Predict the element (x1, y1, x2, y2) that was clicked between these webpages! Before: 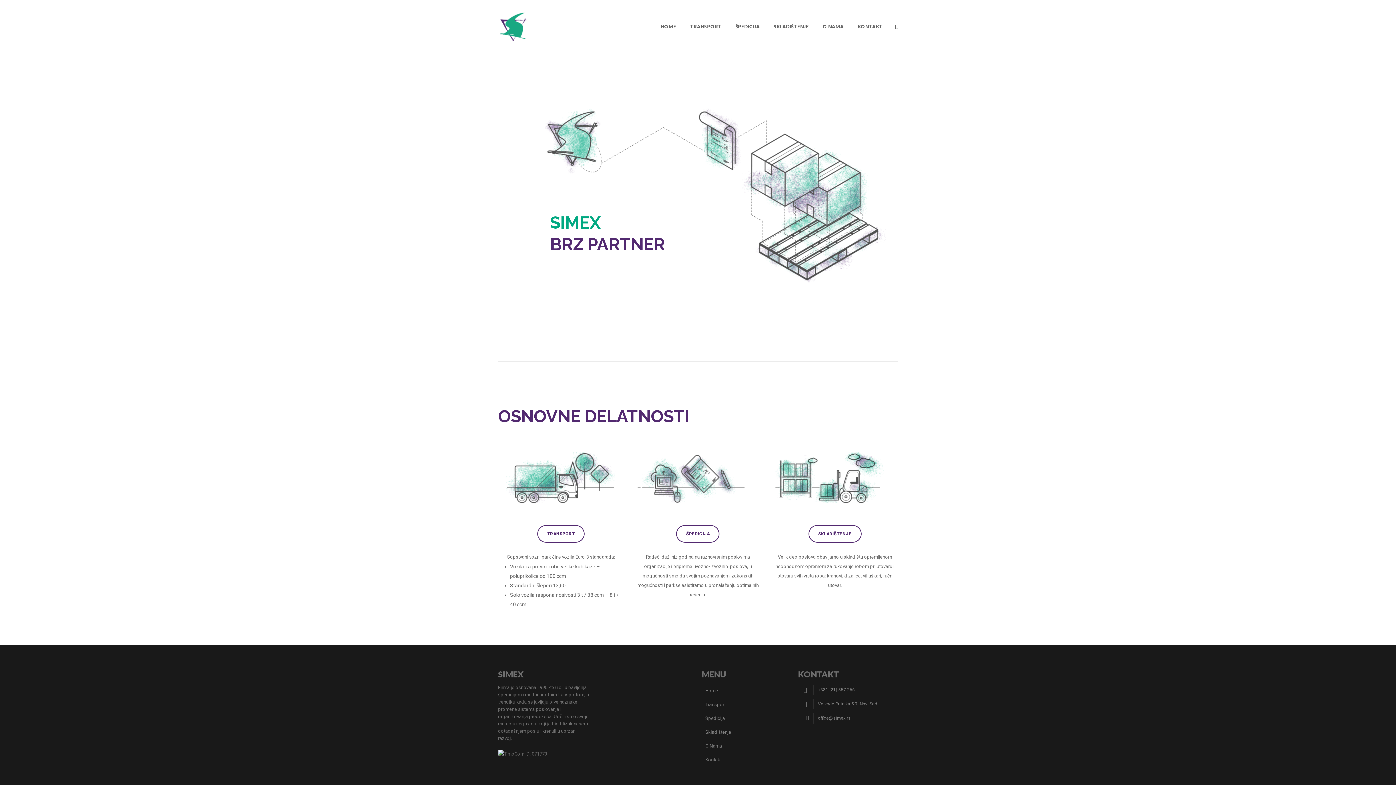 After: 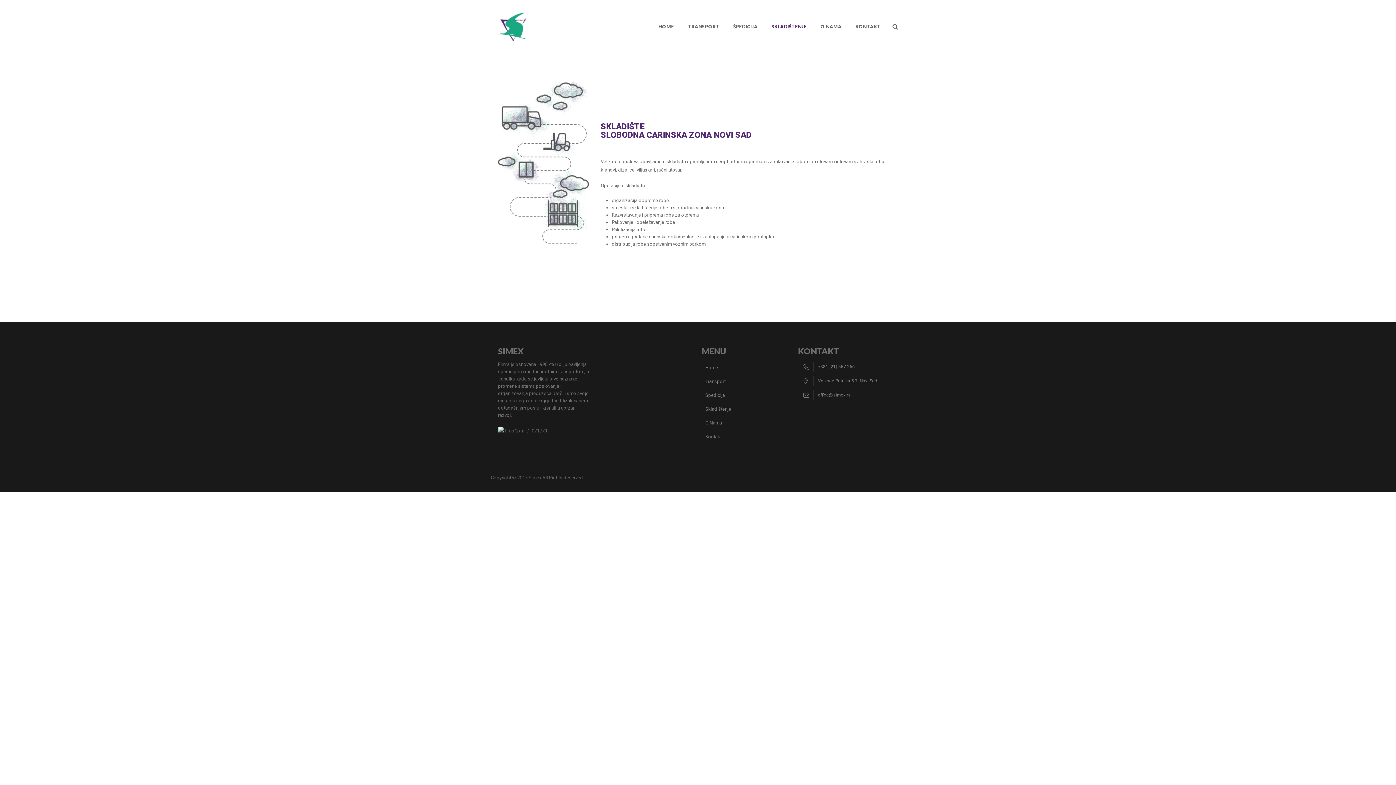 Action: label: Skladištenje bbox: (701, 725, 785, 739)